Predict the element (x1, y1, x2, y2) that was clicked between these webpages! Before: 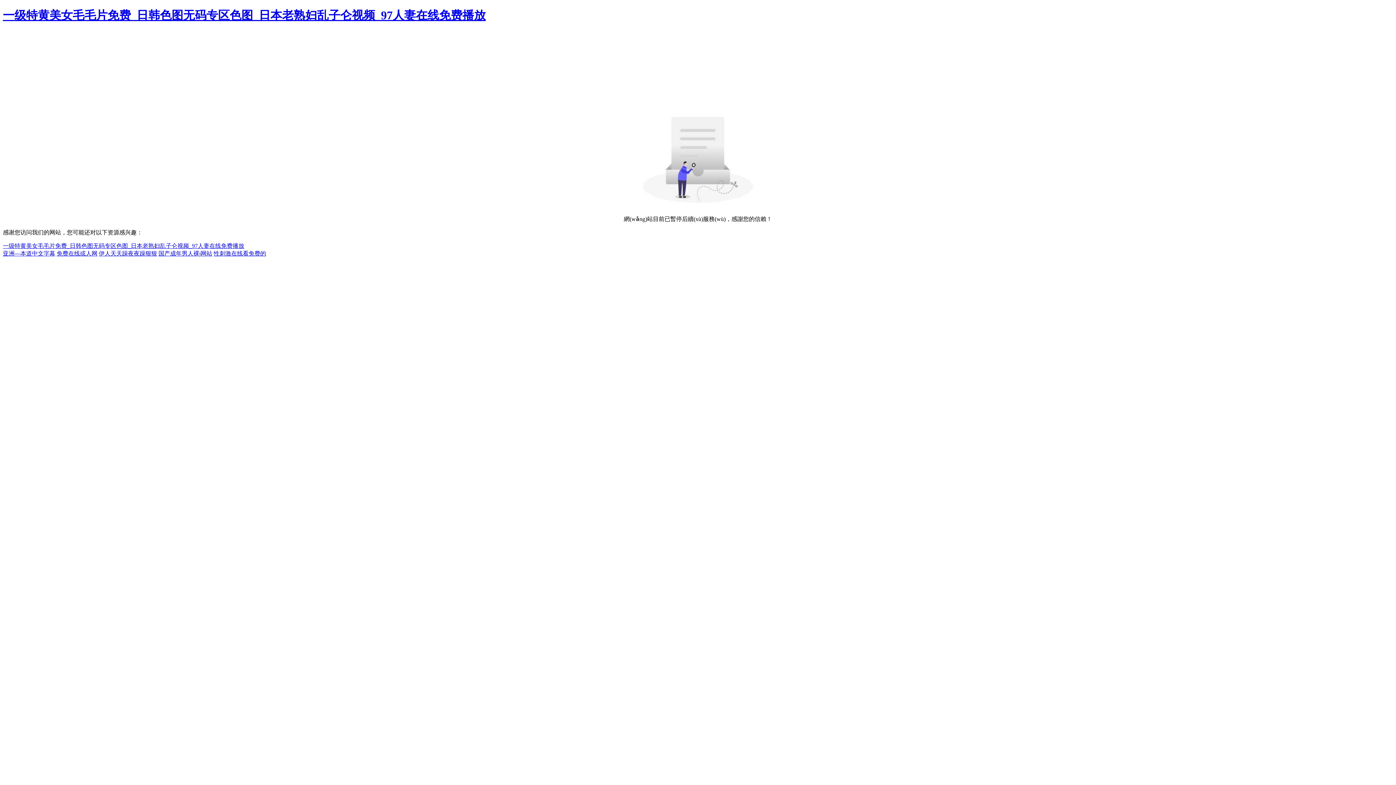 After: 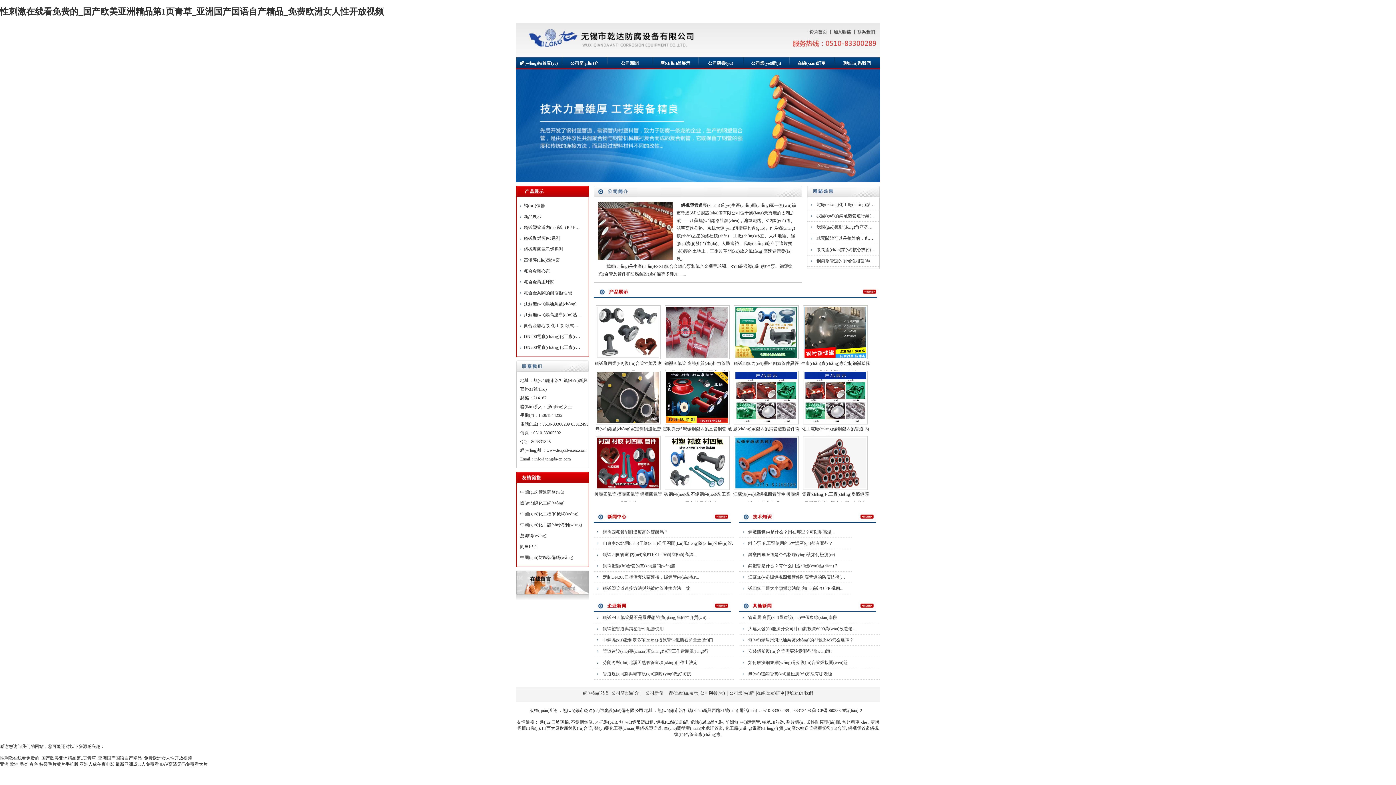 Action: label: 性刺激在线看免费的 bbox: (213, 250, 266, 256)